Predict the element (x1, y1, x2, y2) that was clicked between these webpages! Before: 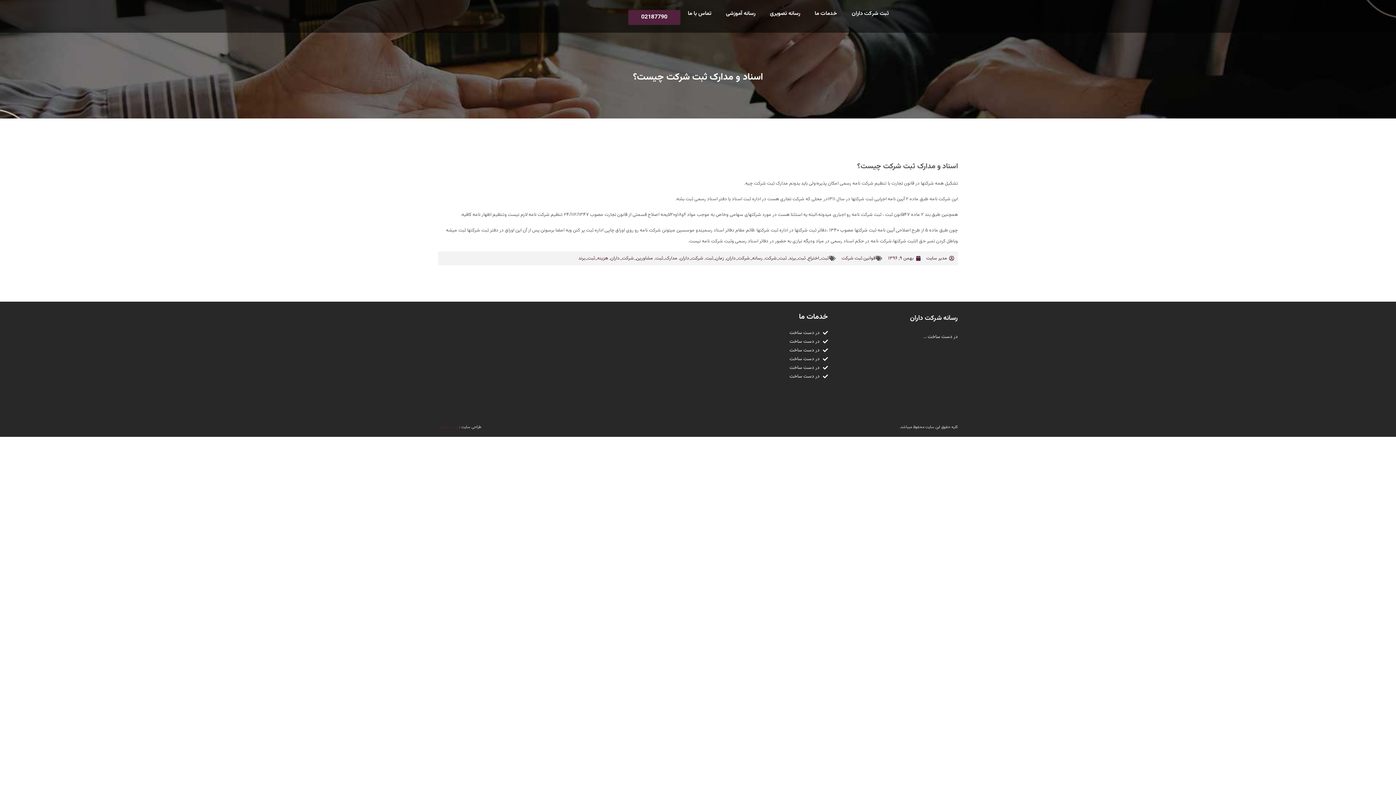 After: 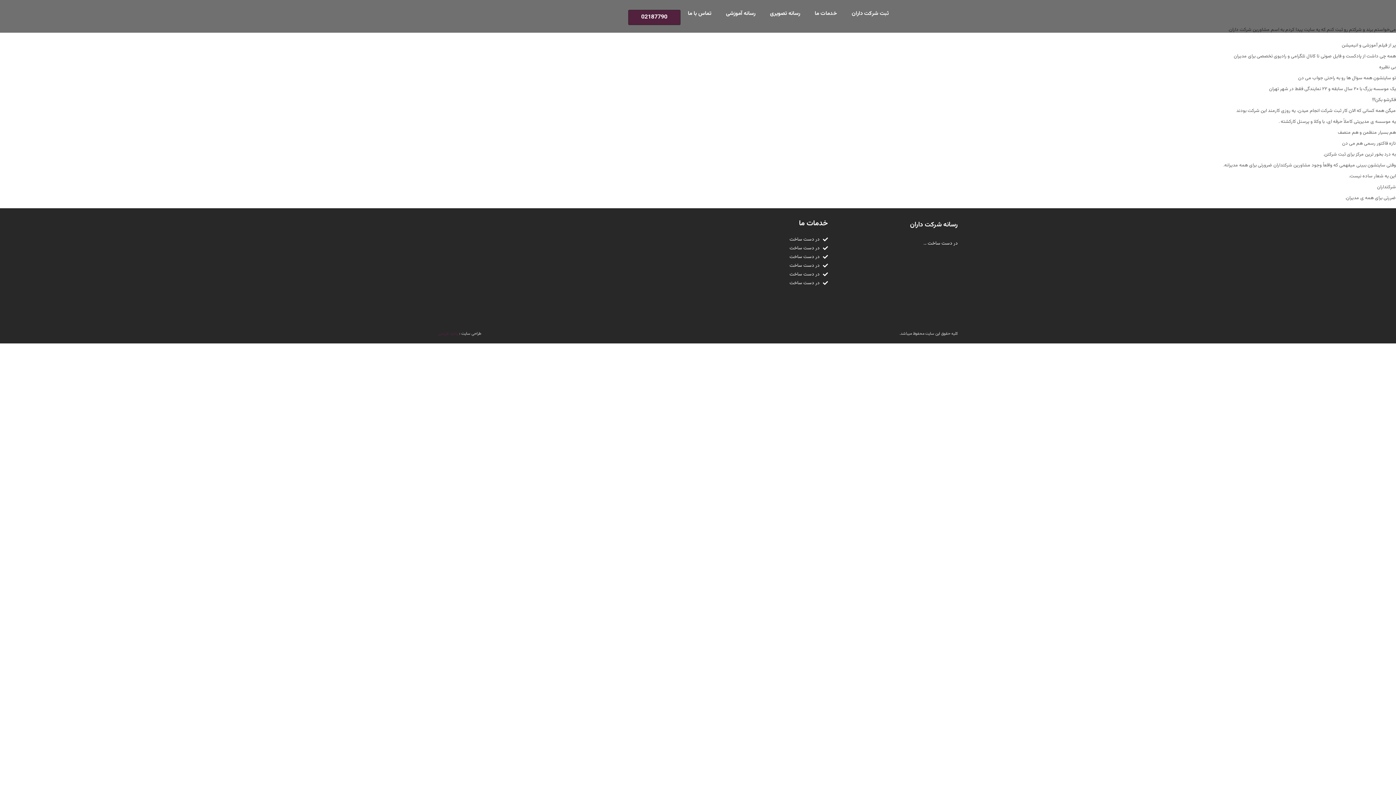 Action: label: خدمات ما bbox: (807, 5, 844, 22)